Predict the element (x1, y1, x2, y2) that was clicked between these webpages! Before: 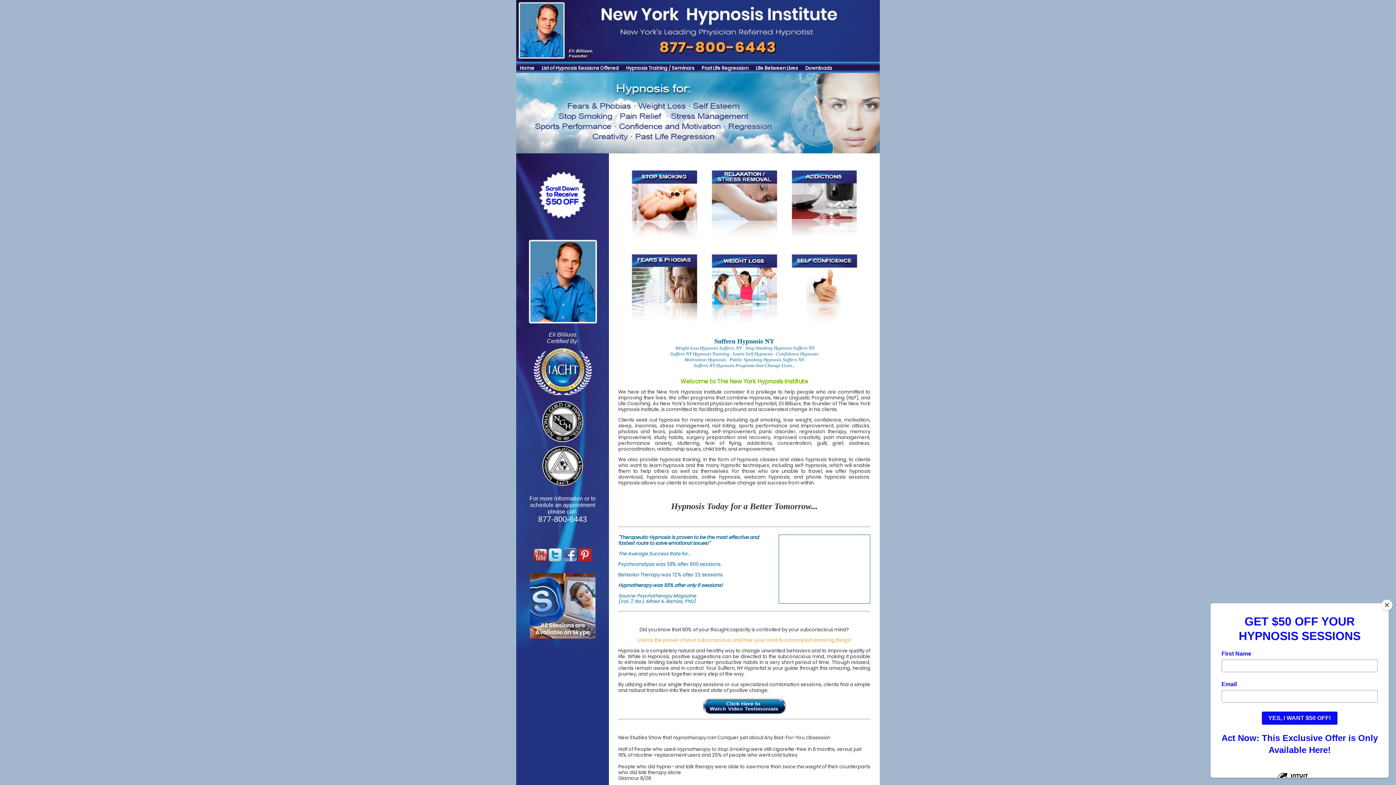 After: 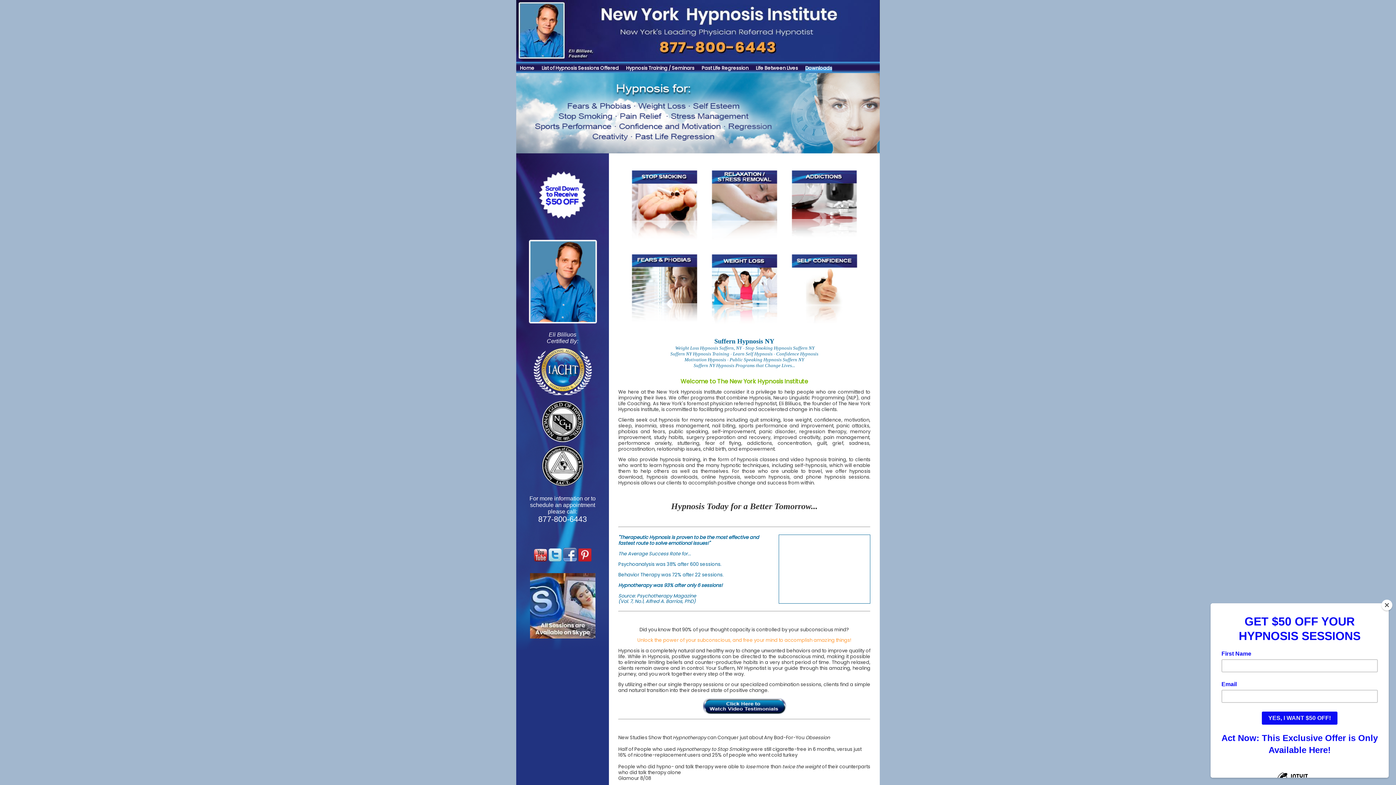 Action: label: Downloads bbox: (805, 64, 832, 71)